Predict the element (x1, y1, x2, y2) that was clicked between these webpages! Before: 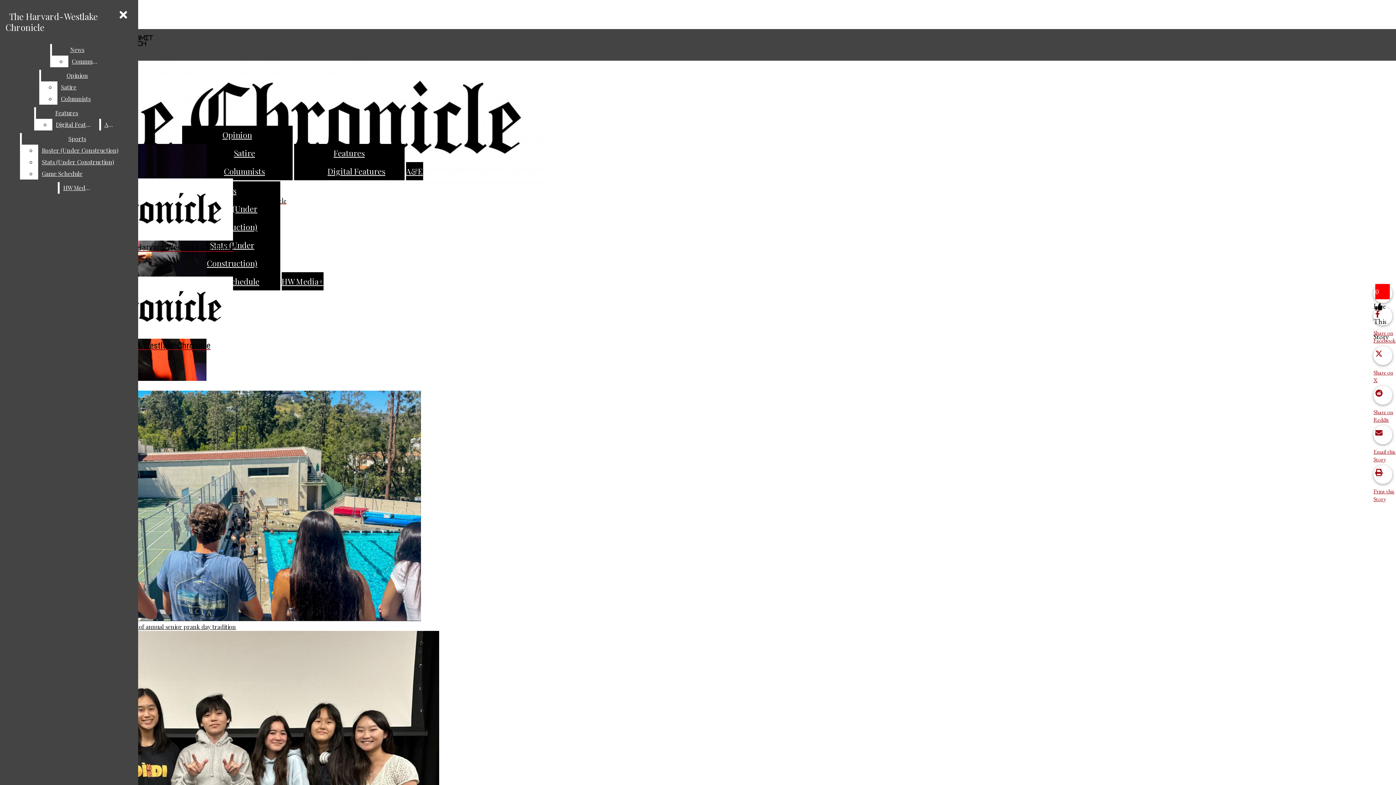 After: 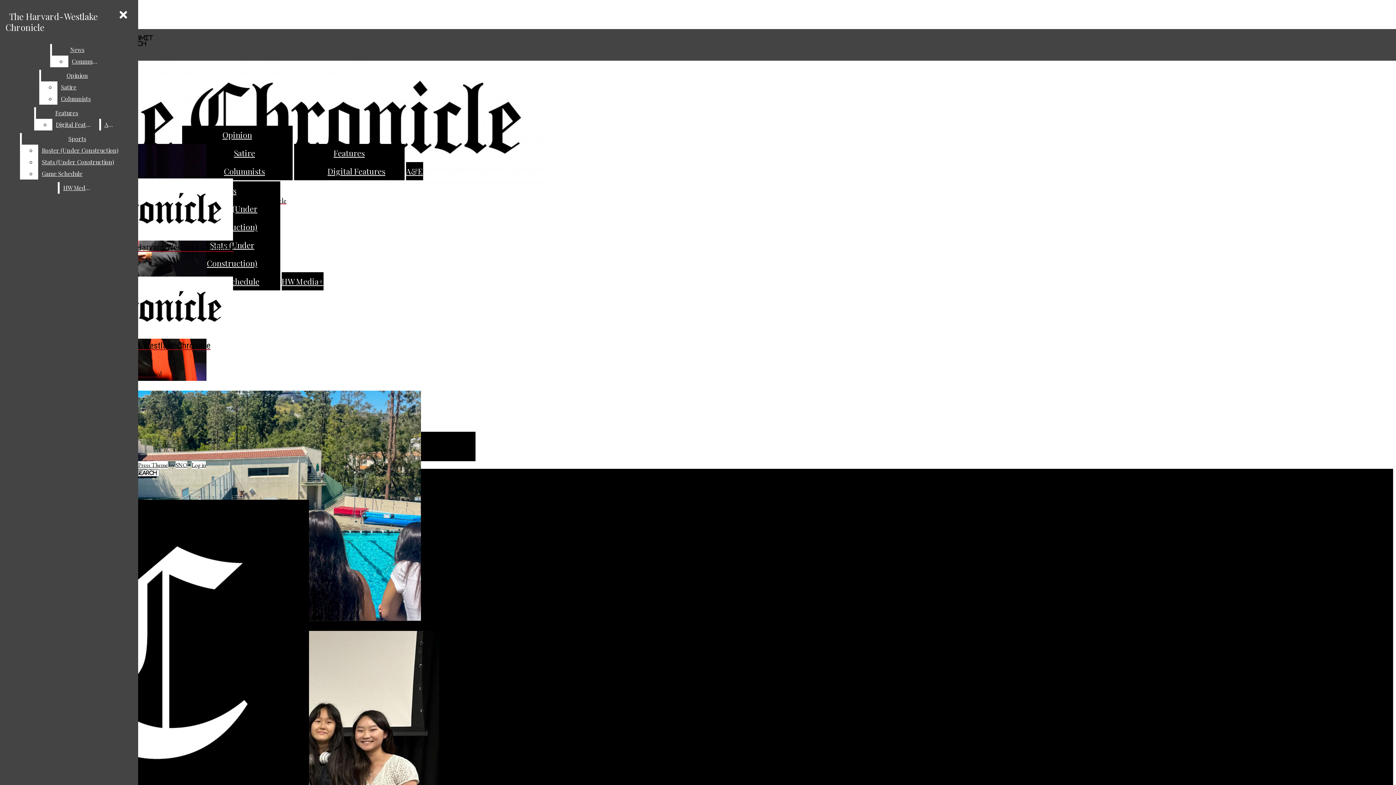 Action: bbox: (224, 165, 265, 176) label: Columnists